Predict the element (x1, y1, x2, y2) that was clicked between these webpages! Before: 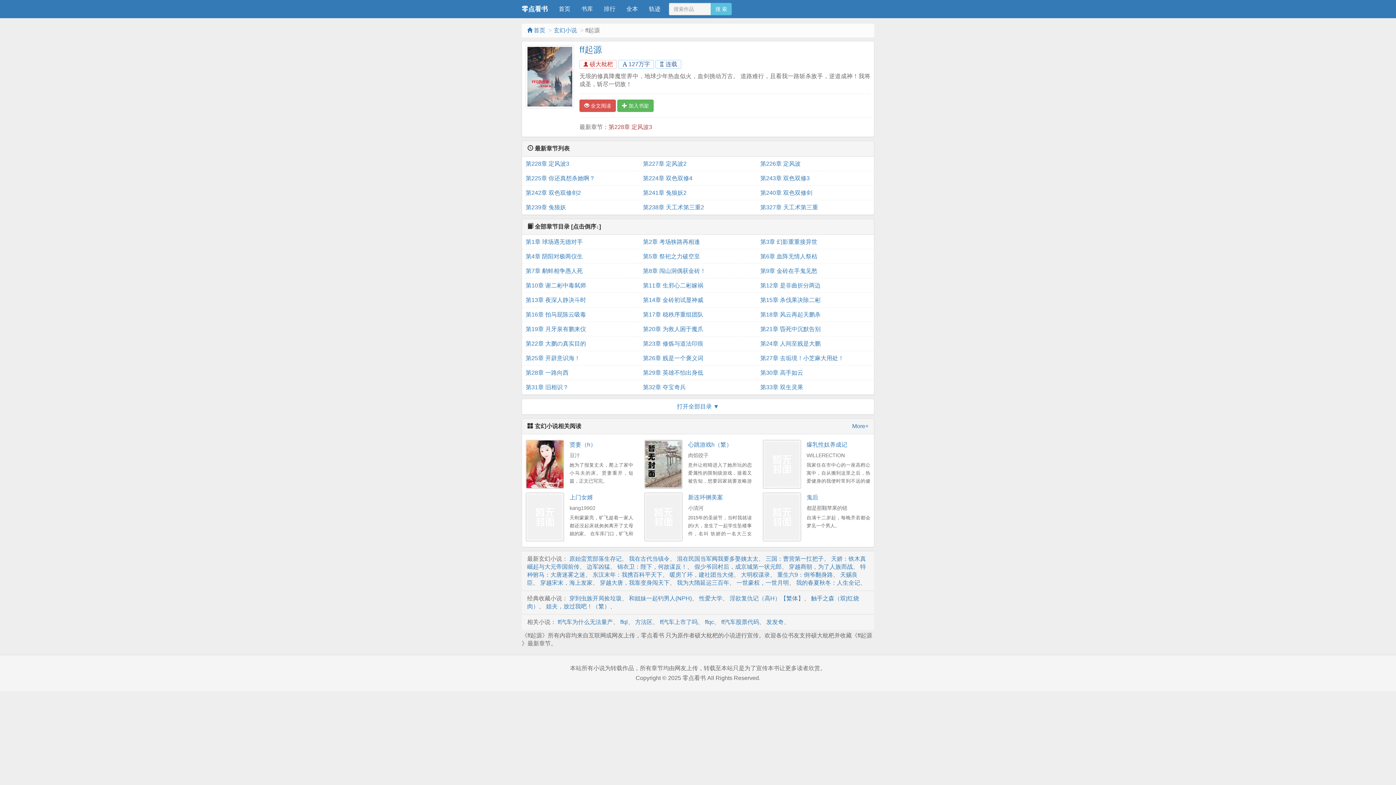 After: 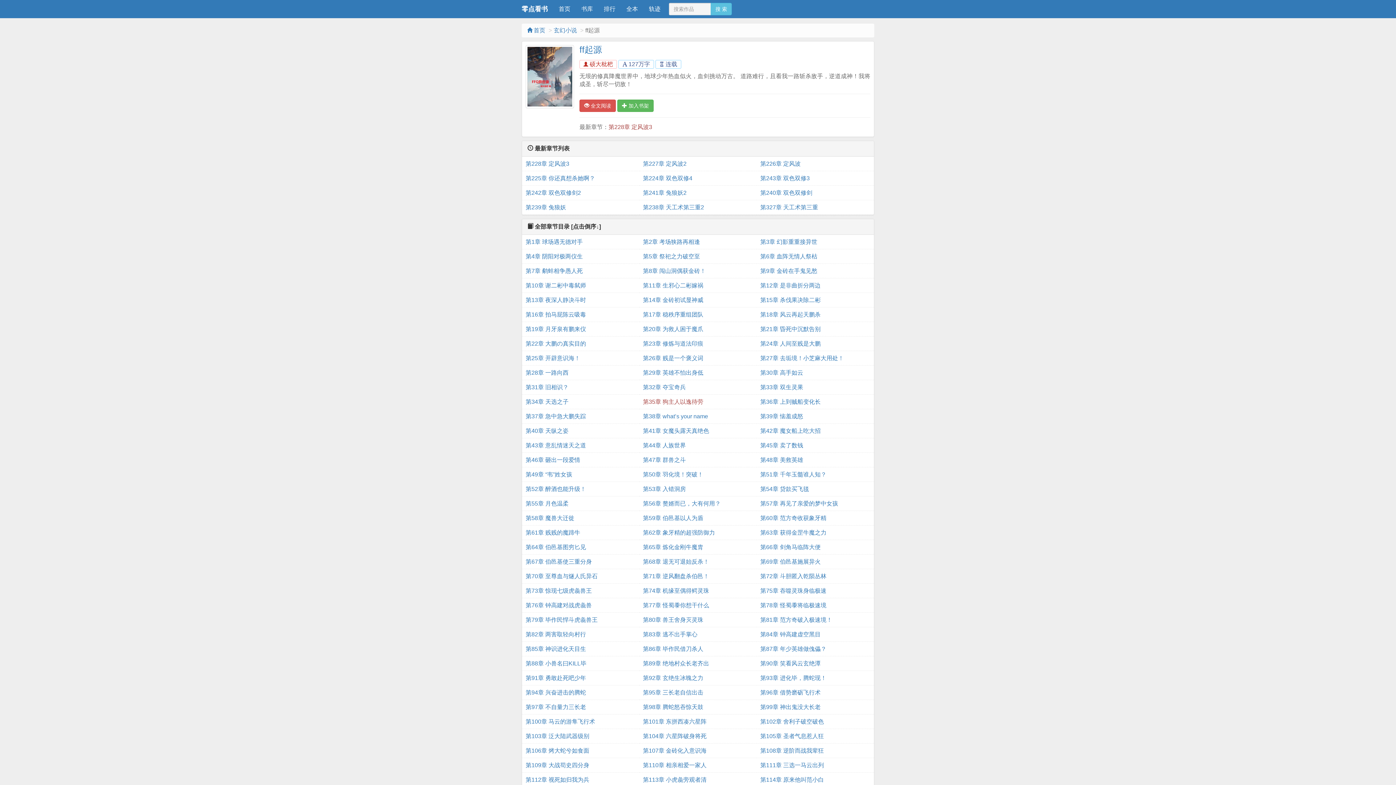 Action: bbox: (677, 403, 719, 409) label: 打开全部目录 ▼